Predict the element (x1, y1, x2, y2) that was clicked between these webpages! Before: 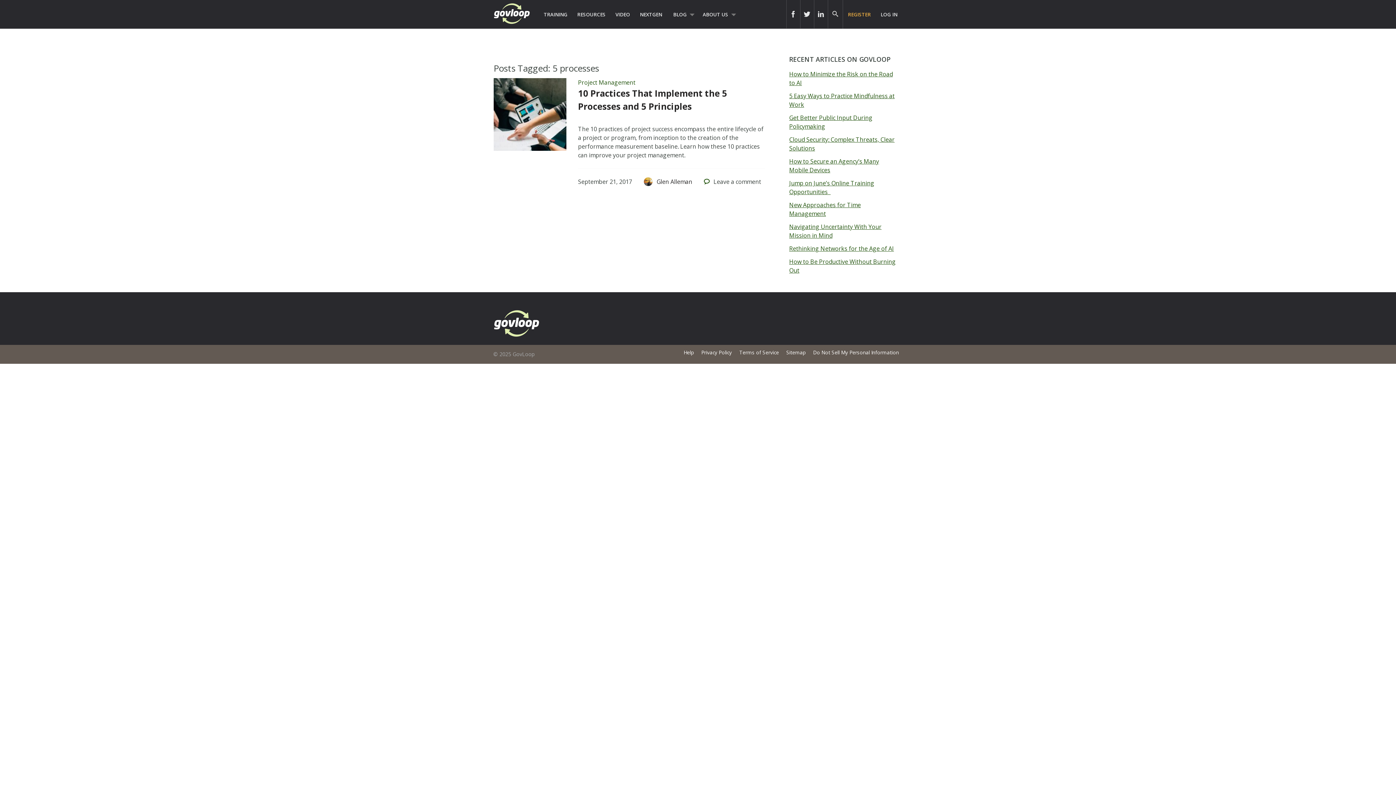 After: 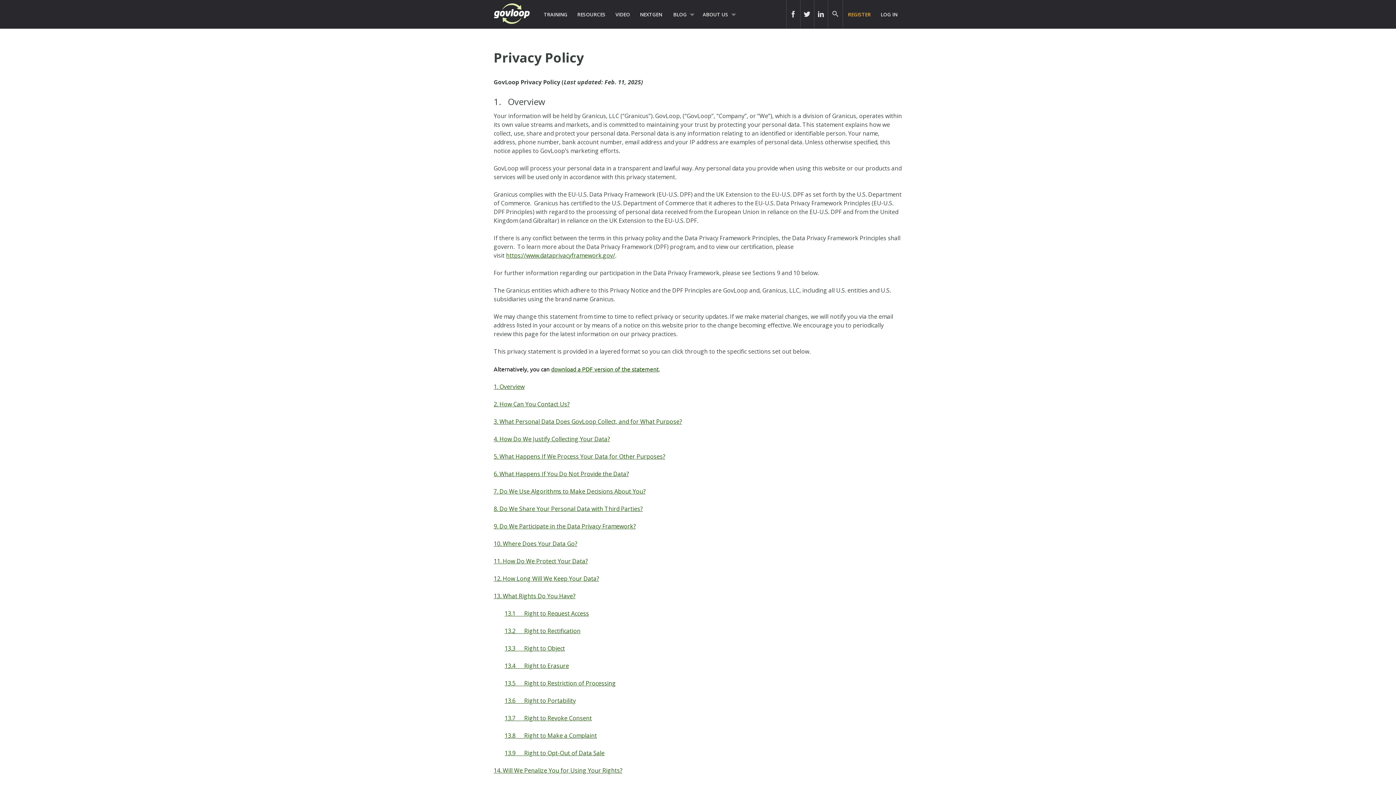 Action: bbox: (697, 345, 735, 360) label: Privacy Policy